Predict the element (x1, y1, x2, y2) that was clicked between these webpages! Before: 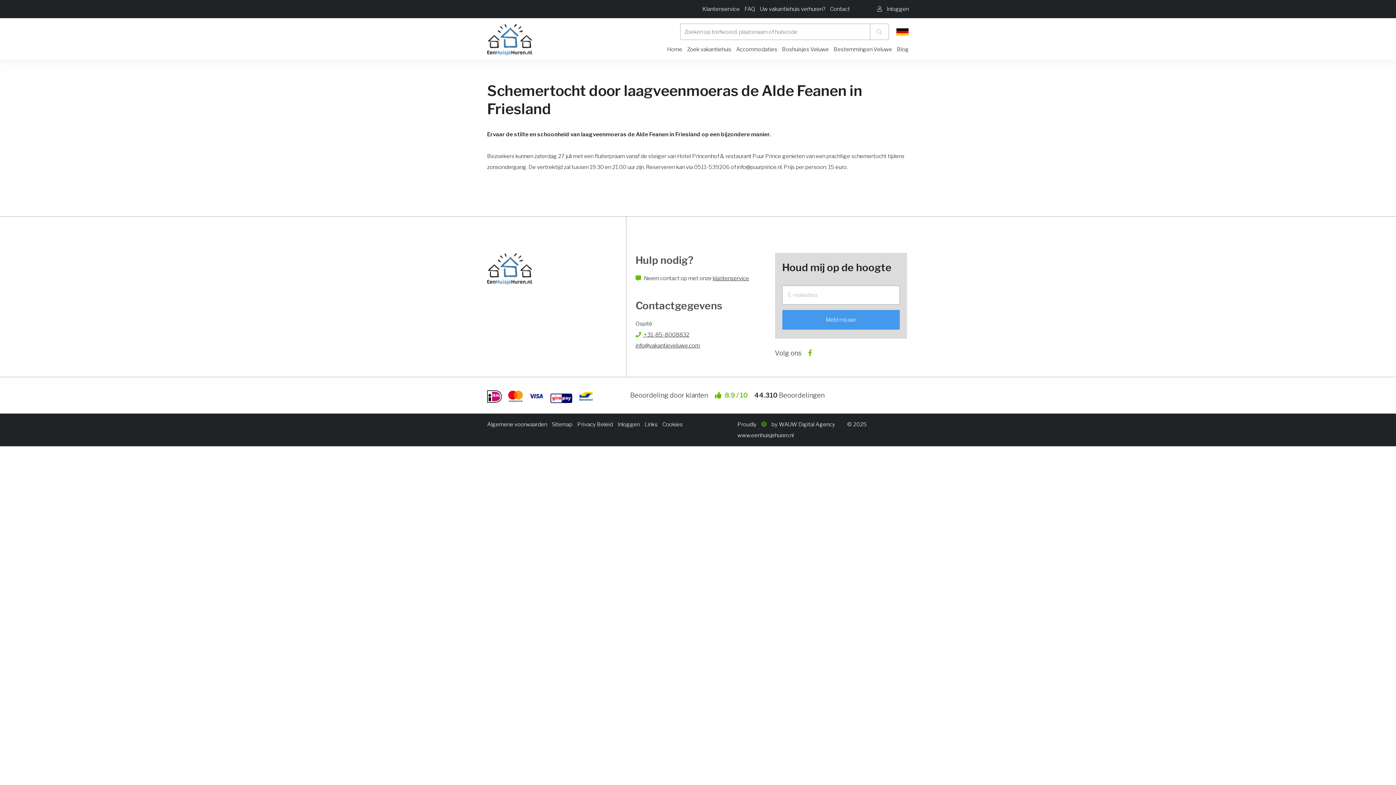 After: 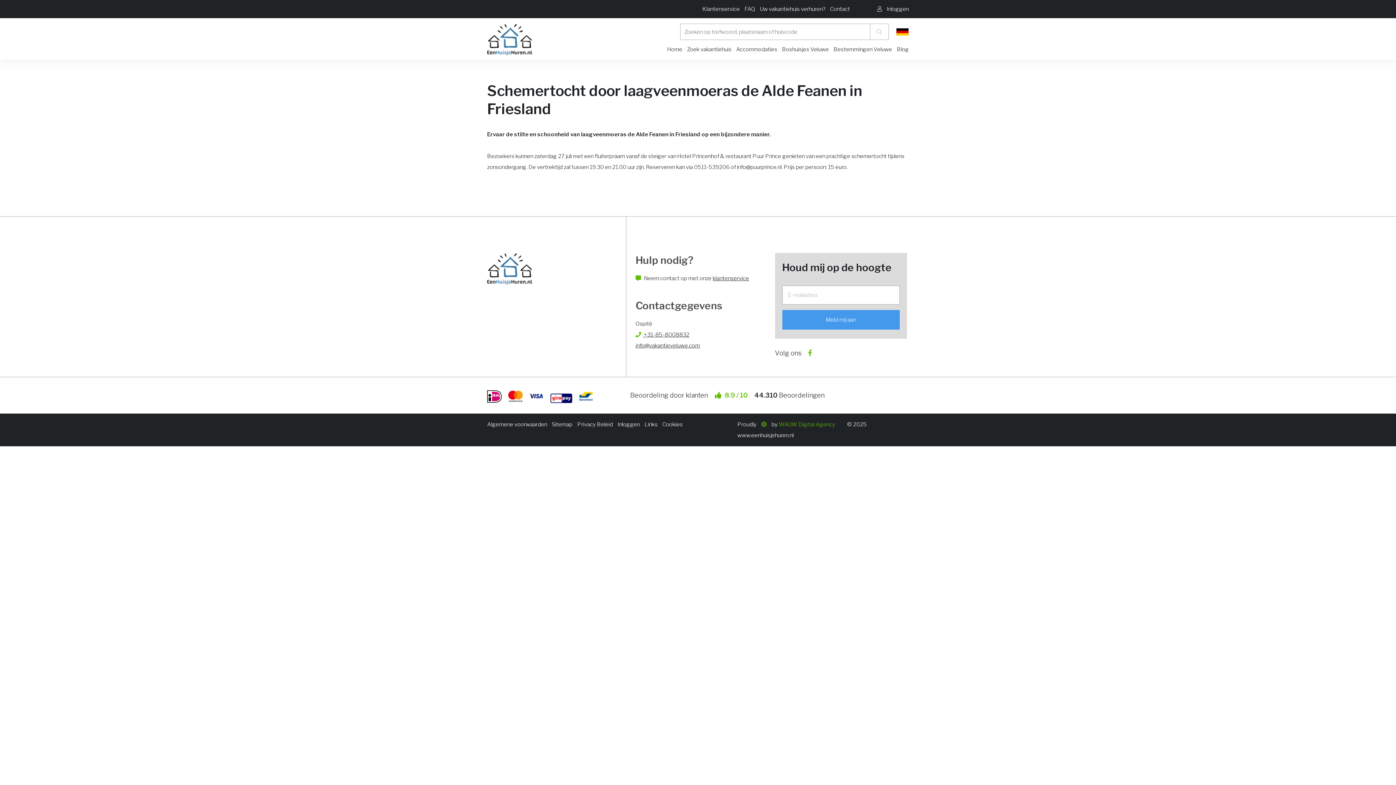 Action: bbox: (779, 421, 835, 428) label: WAUW Digital Agency